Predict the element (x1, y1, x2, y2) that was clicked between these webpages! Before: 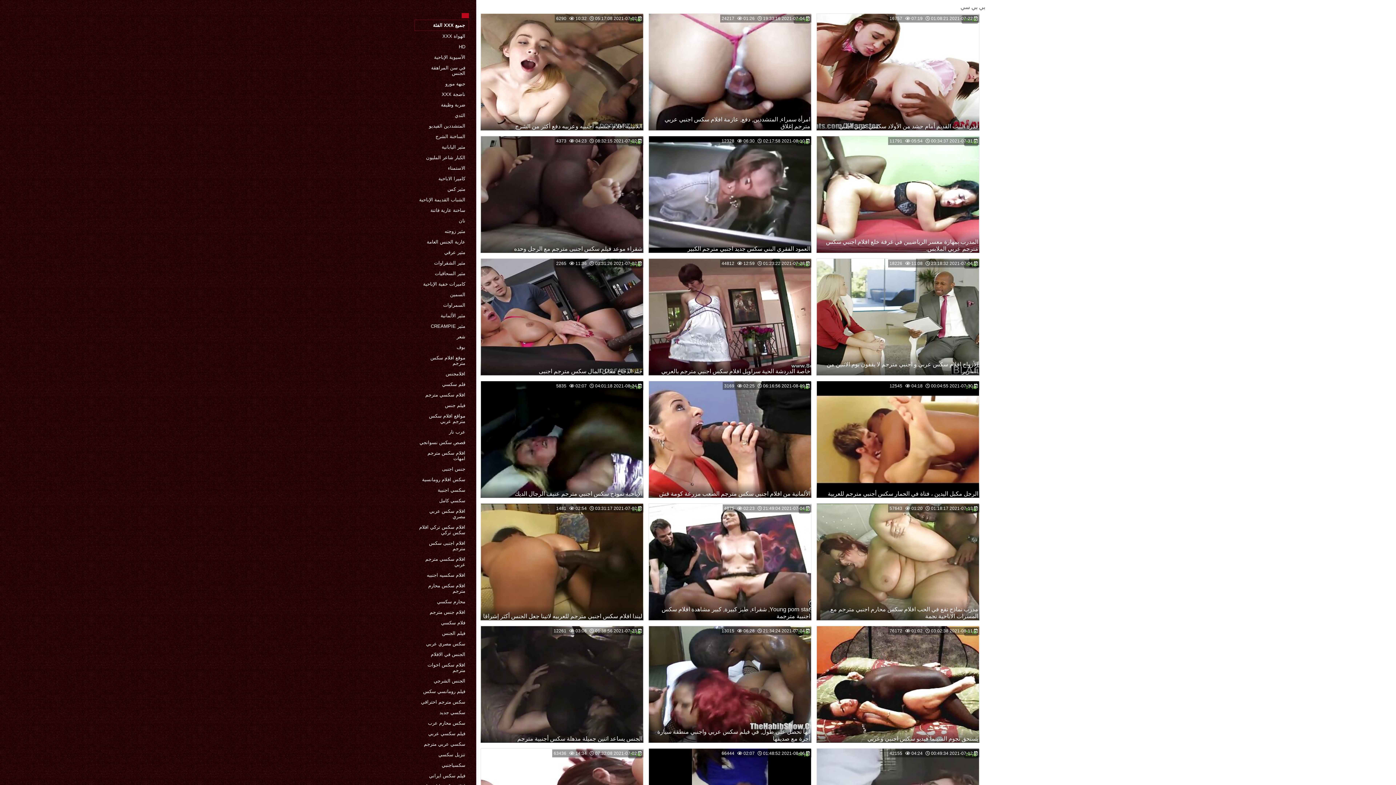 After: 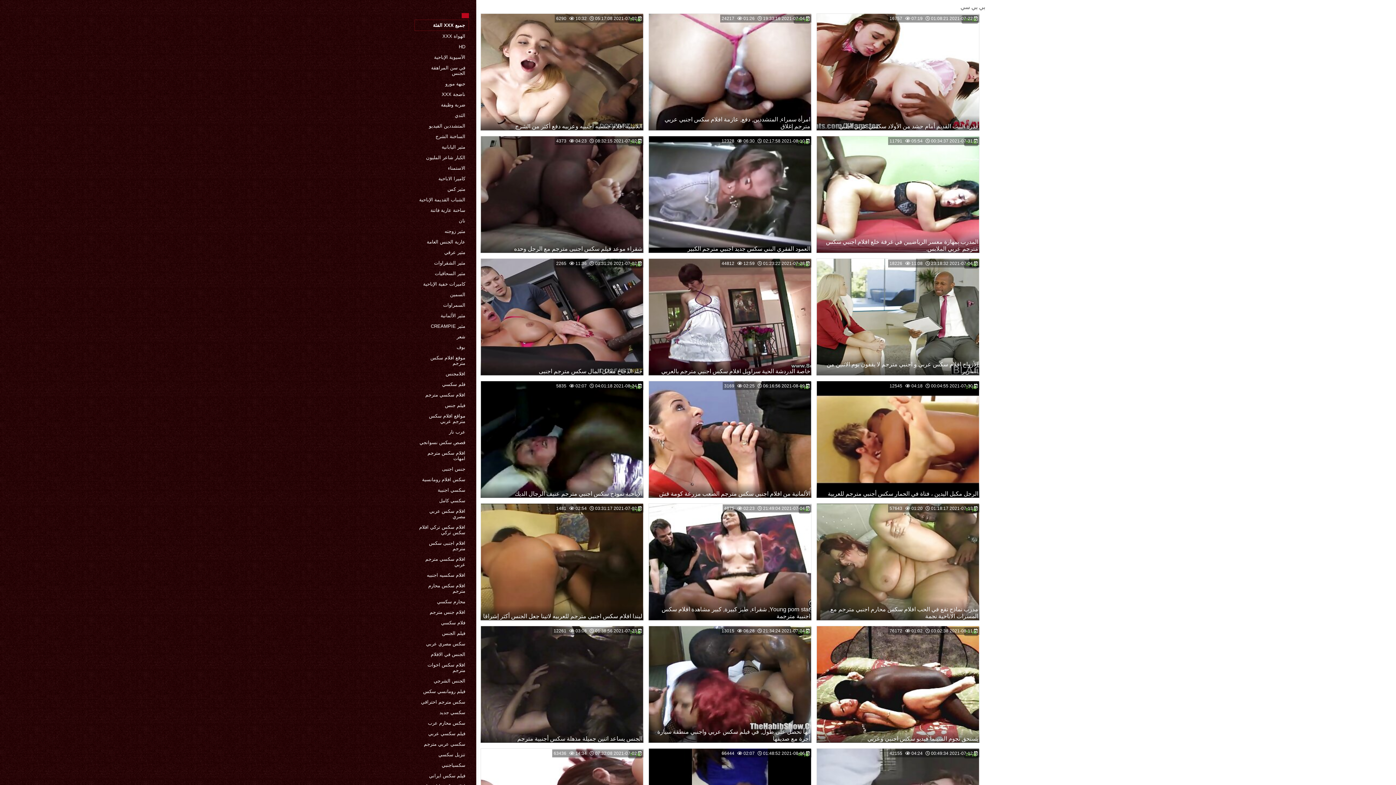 Action: bbox: (461, 13, 469, 18)